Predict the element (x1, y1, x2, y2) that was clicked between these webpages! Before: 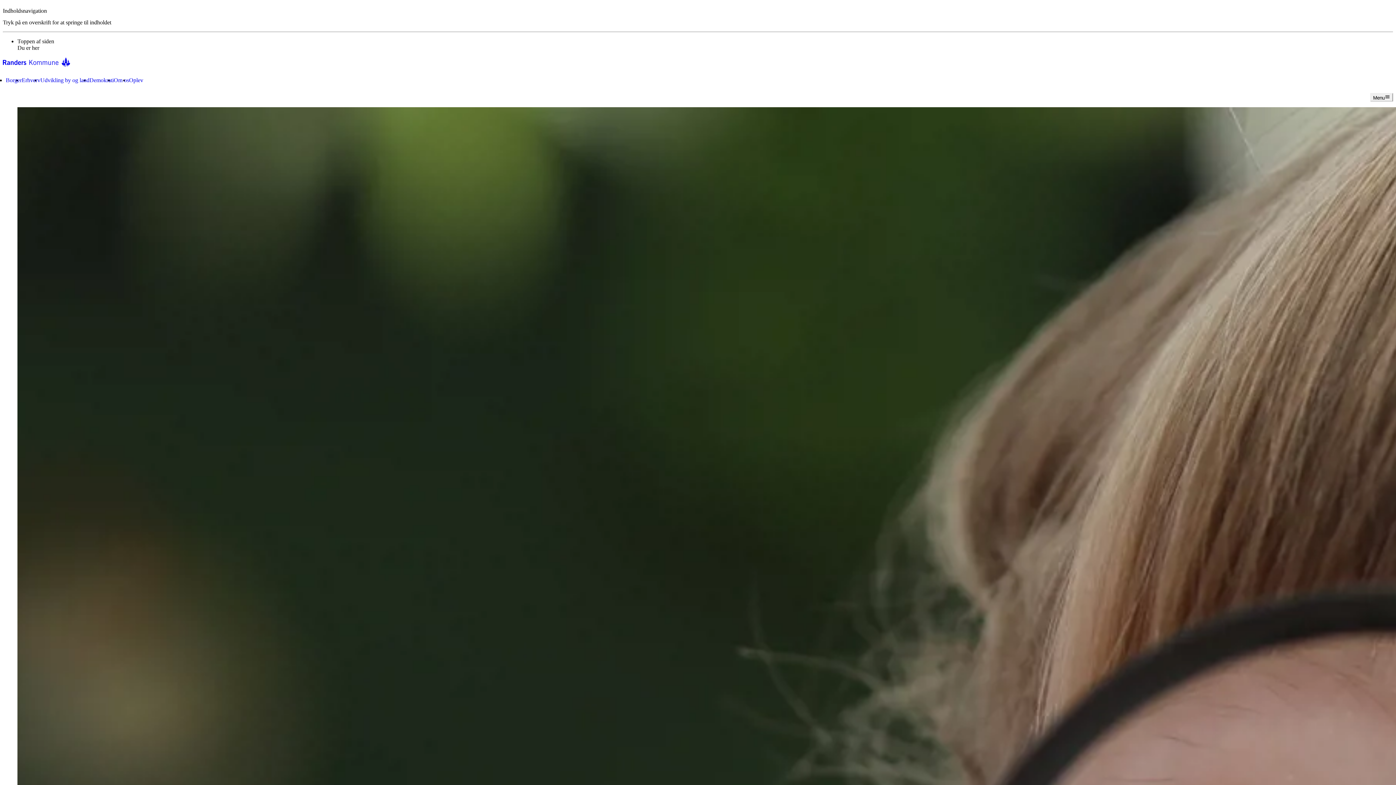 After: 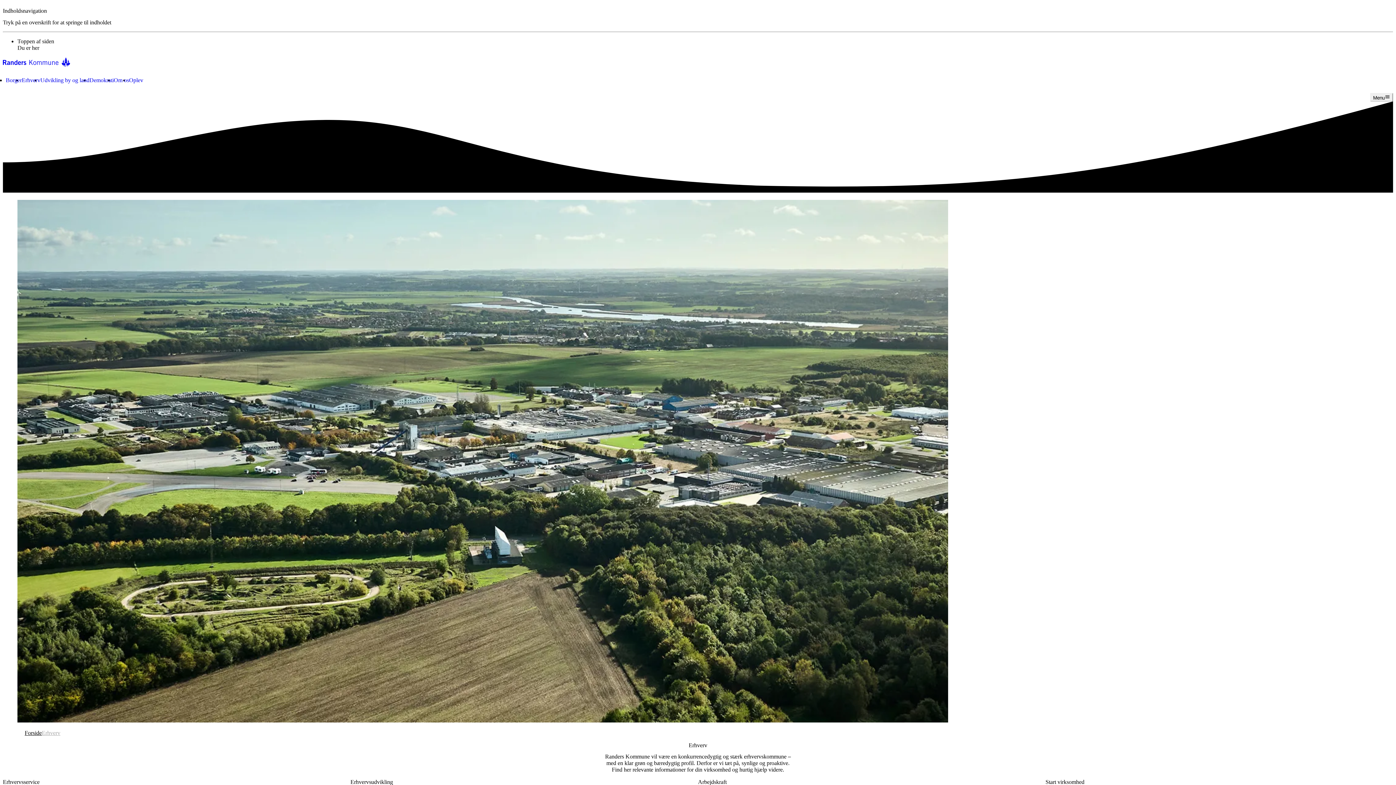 Action: label: Erhverv bbox: (21, 76, 40, 83)